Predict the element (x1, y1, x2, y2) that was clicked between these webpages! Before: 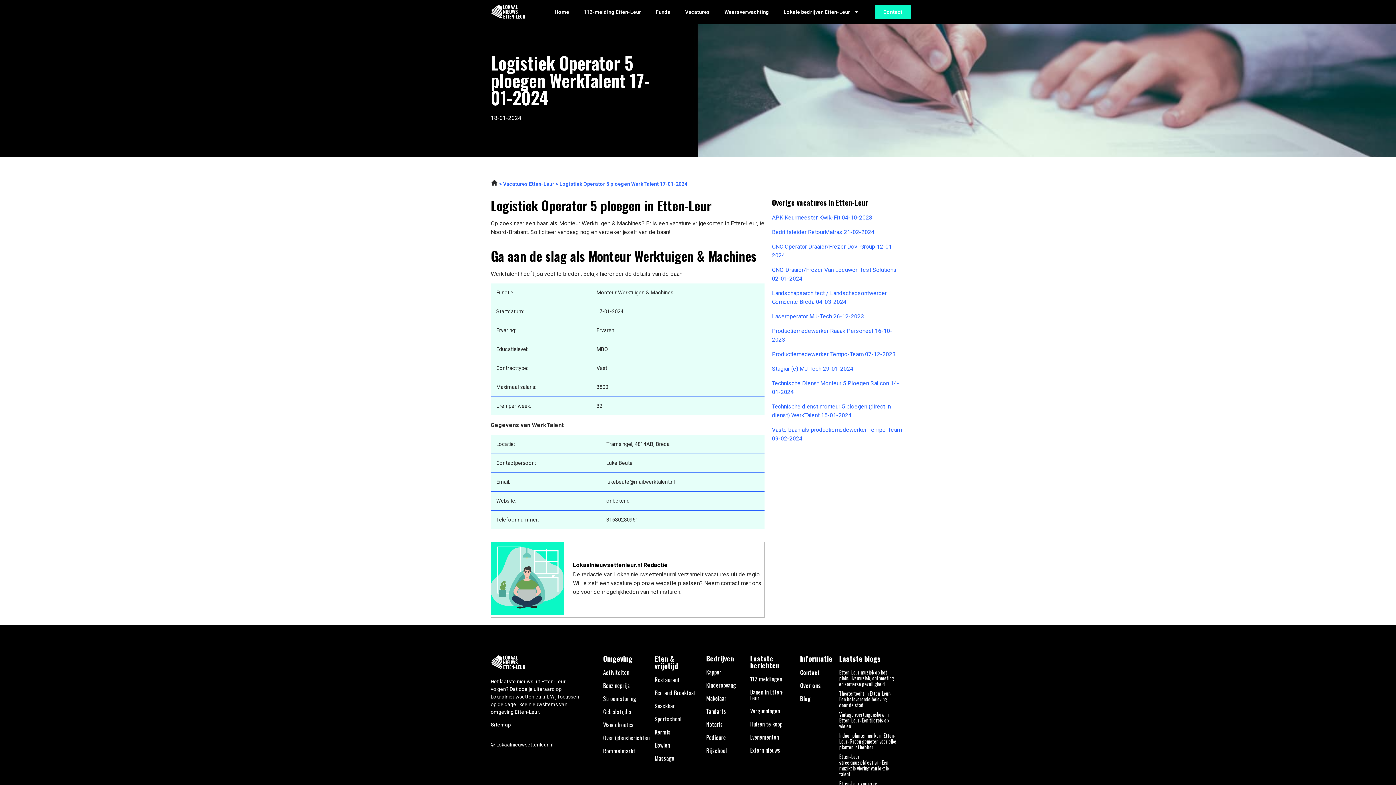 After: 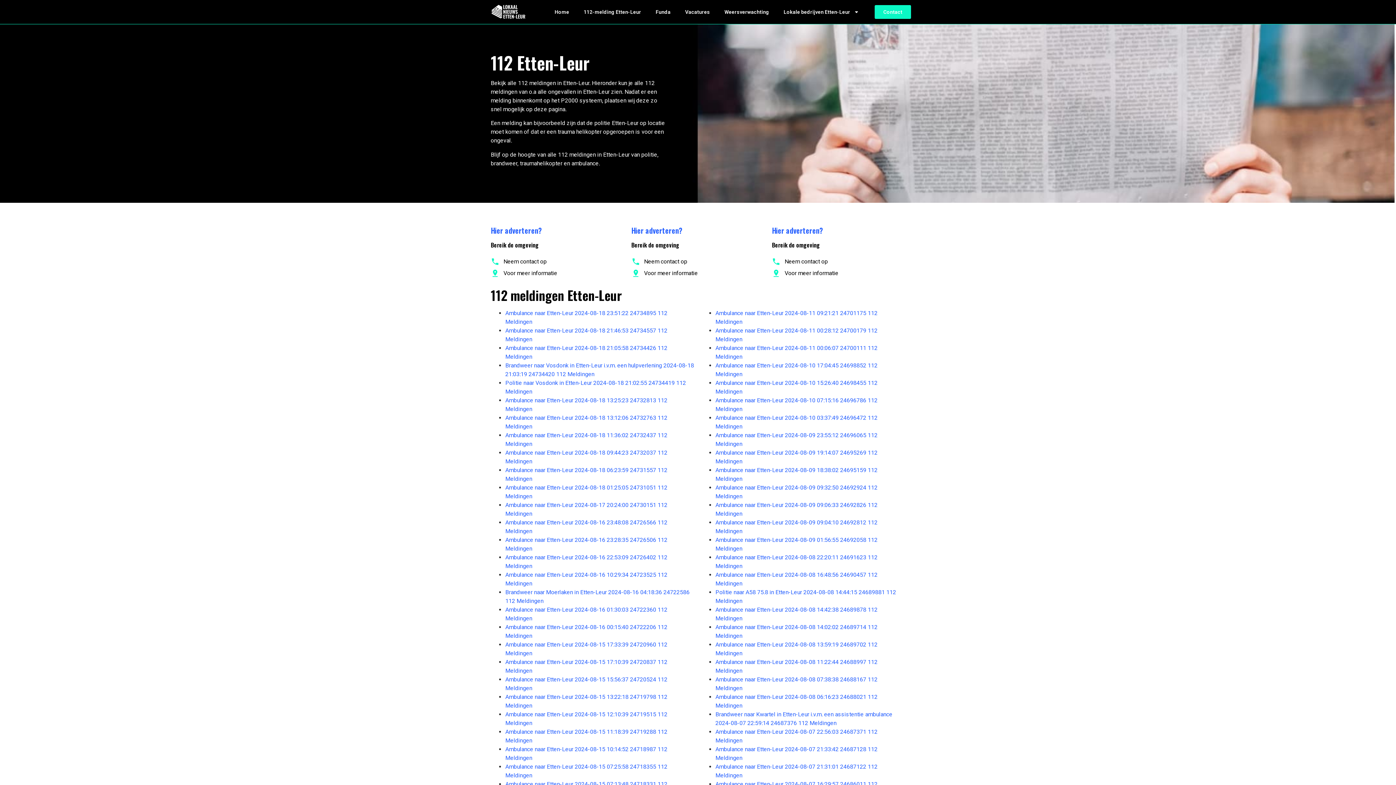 Action: bbox: (576, 3, 648, 20) label: 112-melding Etten-Leur